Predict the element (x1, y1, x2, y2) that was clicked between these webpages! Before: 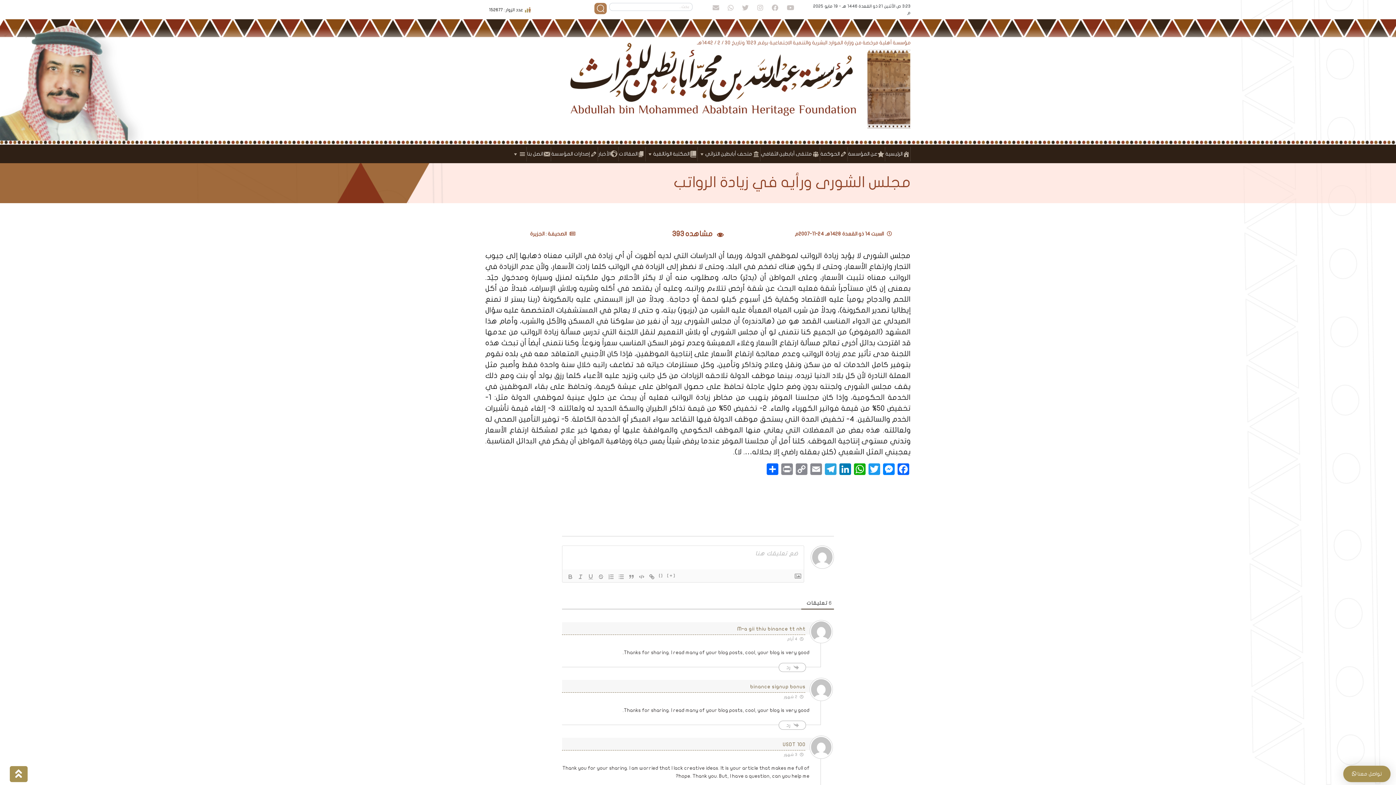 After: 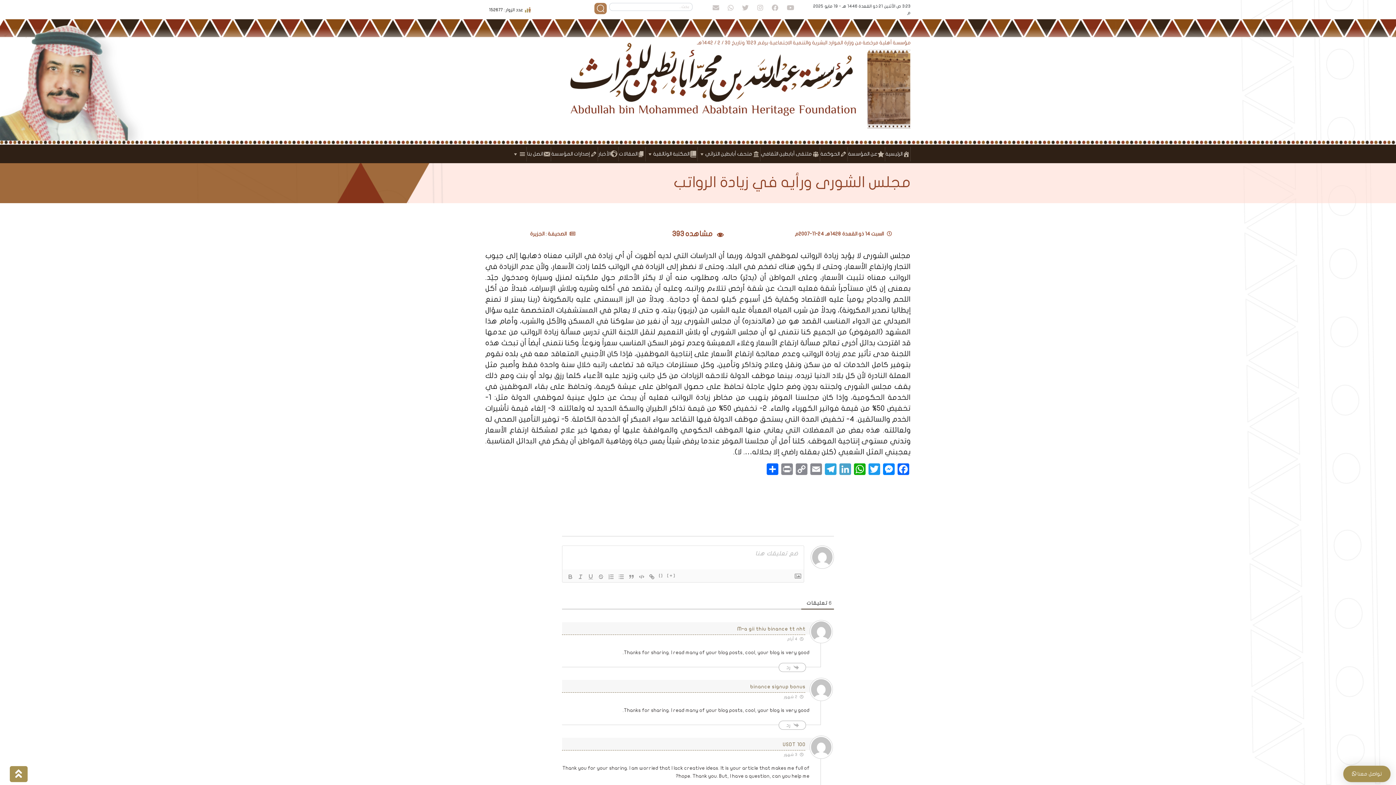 Action: bbox: (838, 463, 852, 477) label: LinkedIn